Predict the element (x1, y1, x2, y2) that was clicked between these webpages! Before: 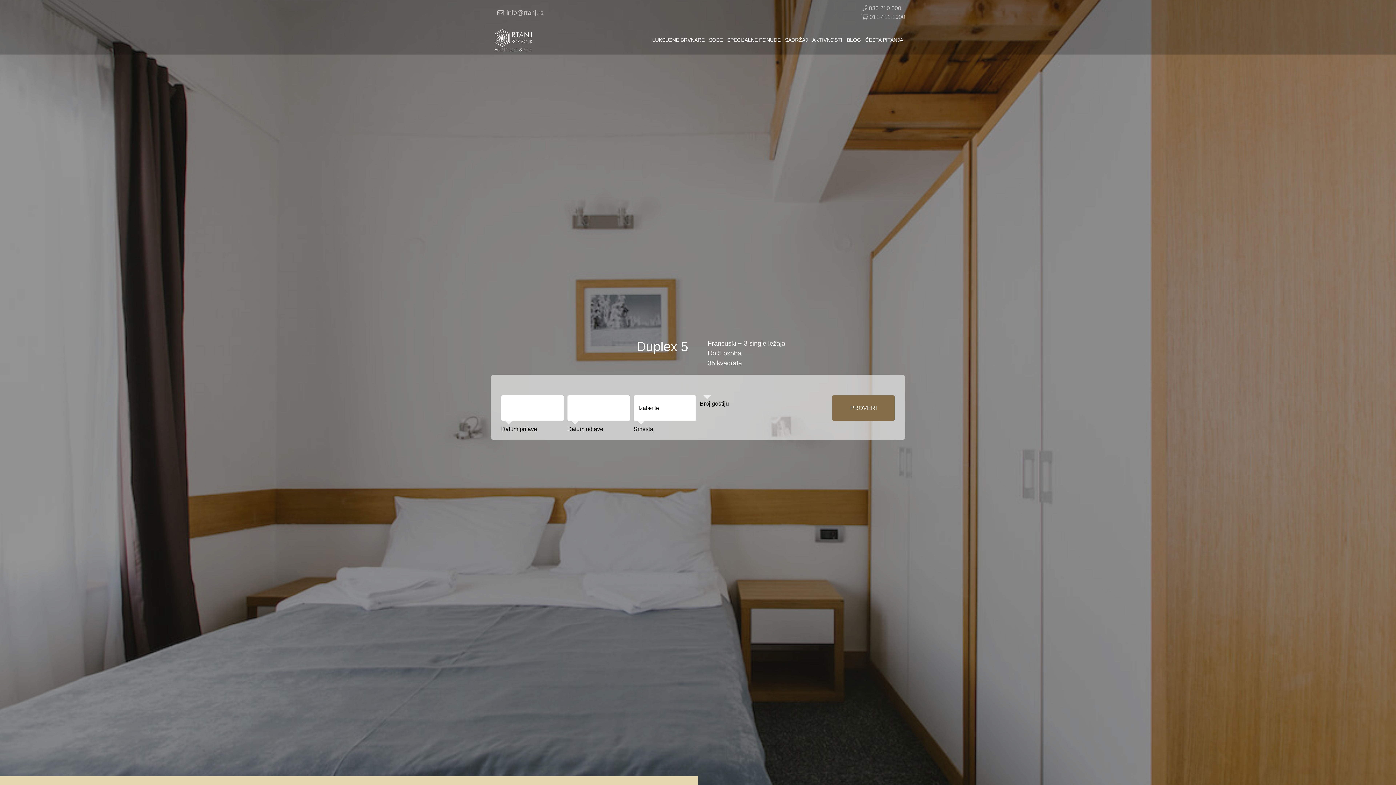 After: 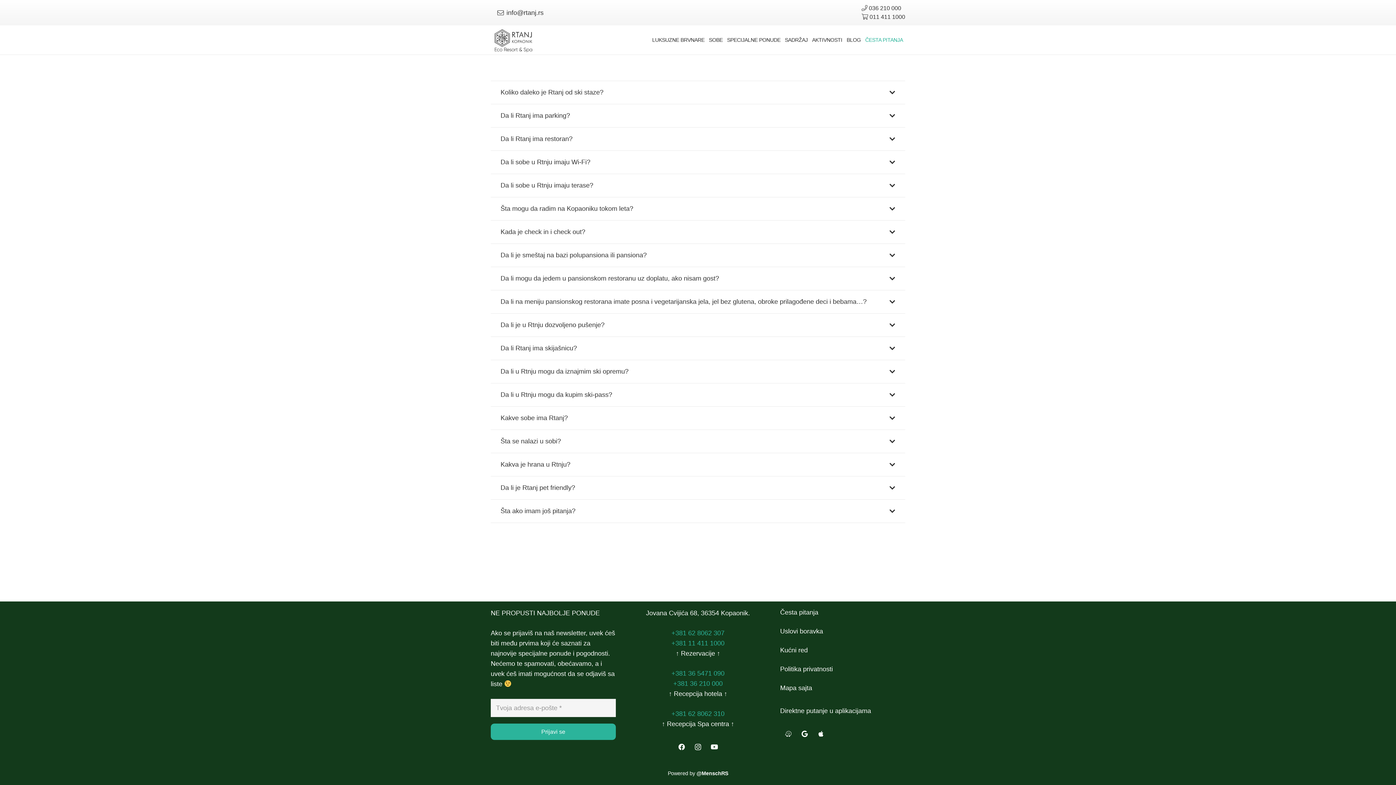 Action: label: ČESTA PITANJA bbox: (863, 30, 905, 49)